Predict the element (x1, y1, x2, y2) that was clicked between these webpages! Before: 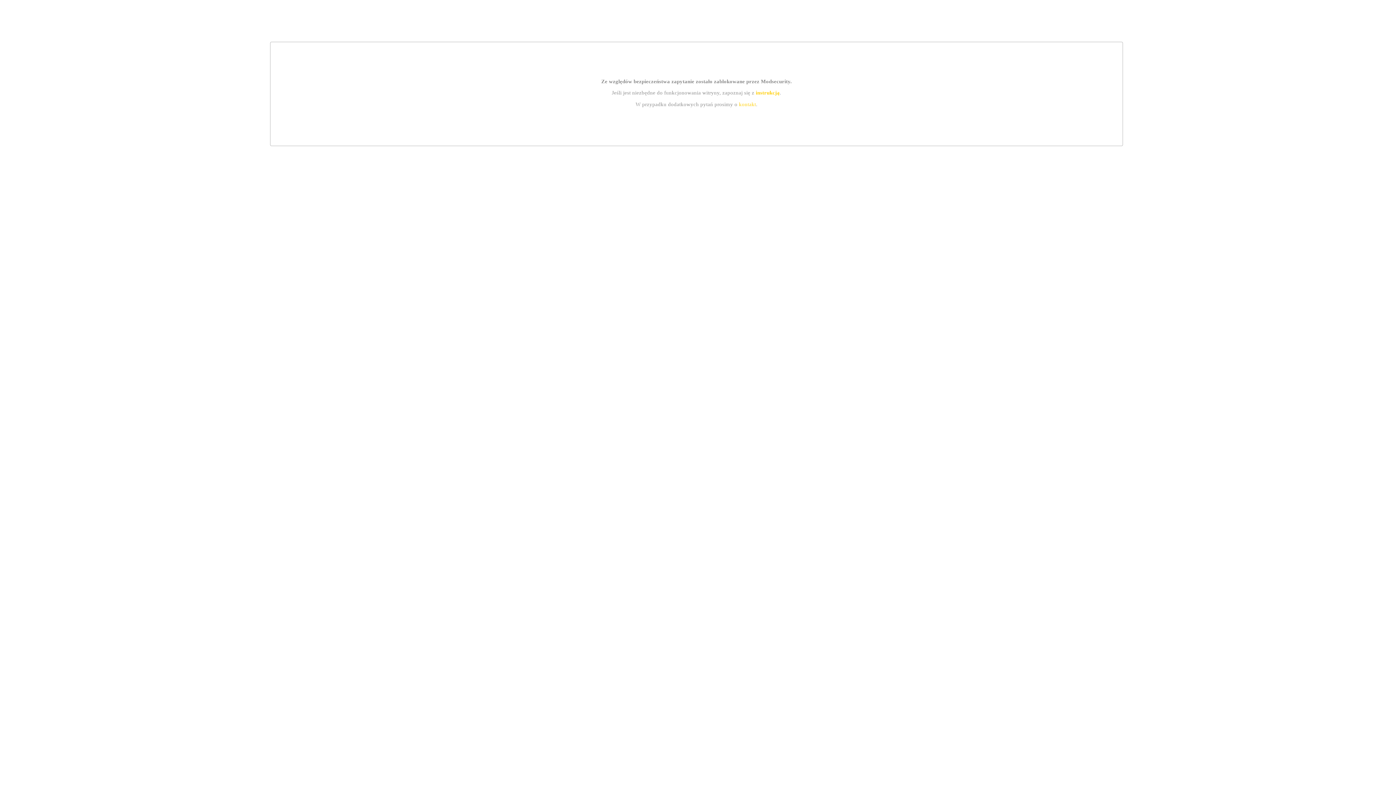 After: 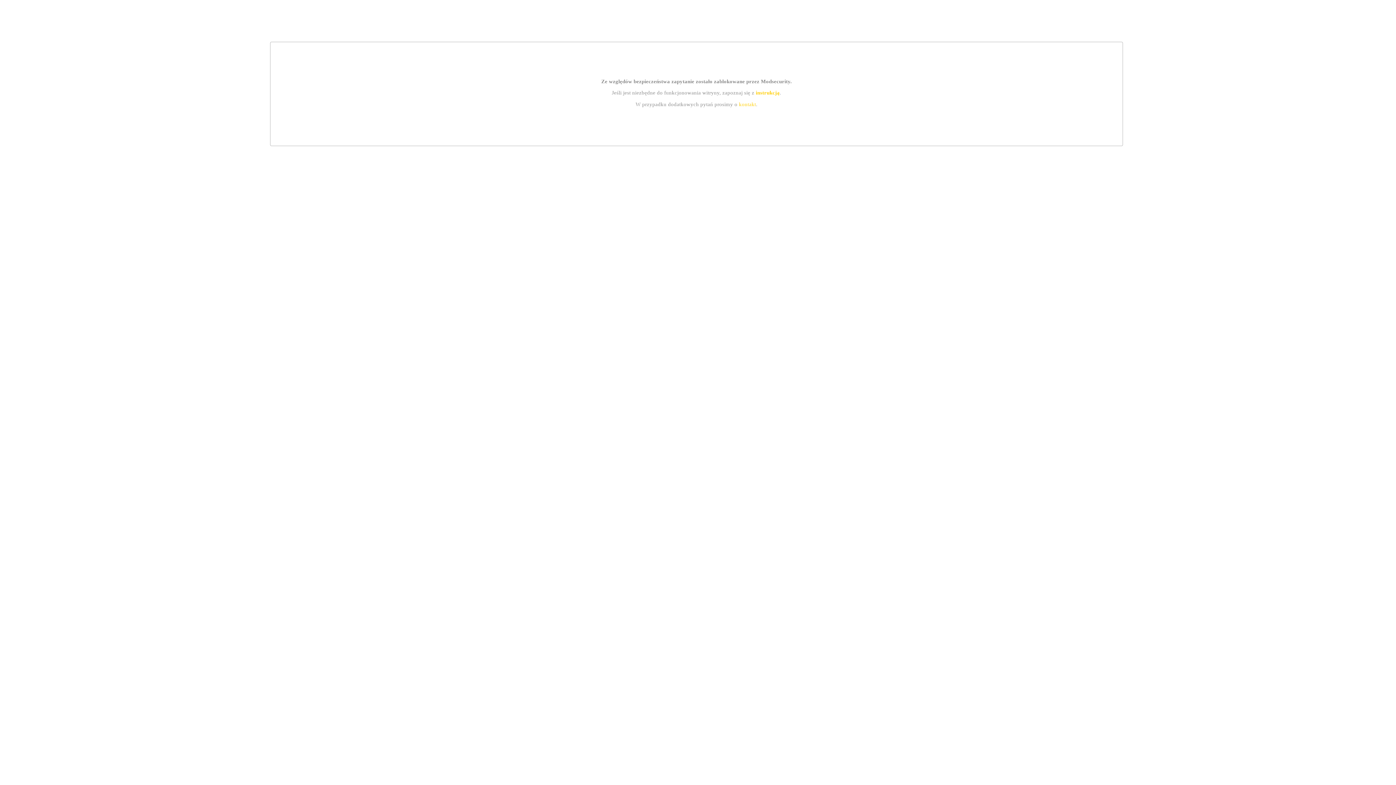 Action: bbox: (755, 89, 779, 95) label: instrukcją